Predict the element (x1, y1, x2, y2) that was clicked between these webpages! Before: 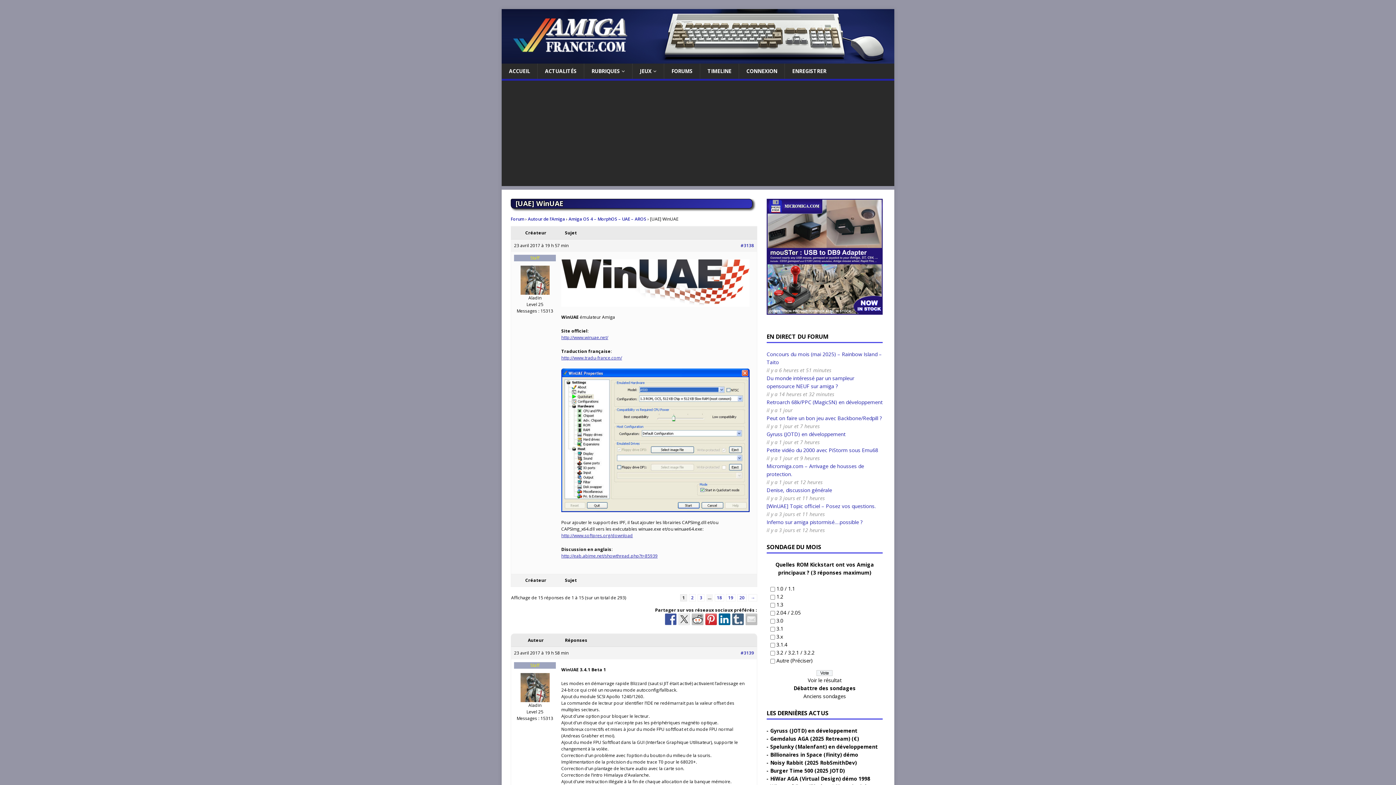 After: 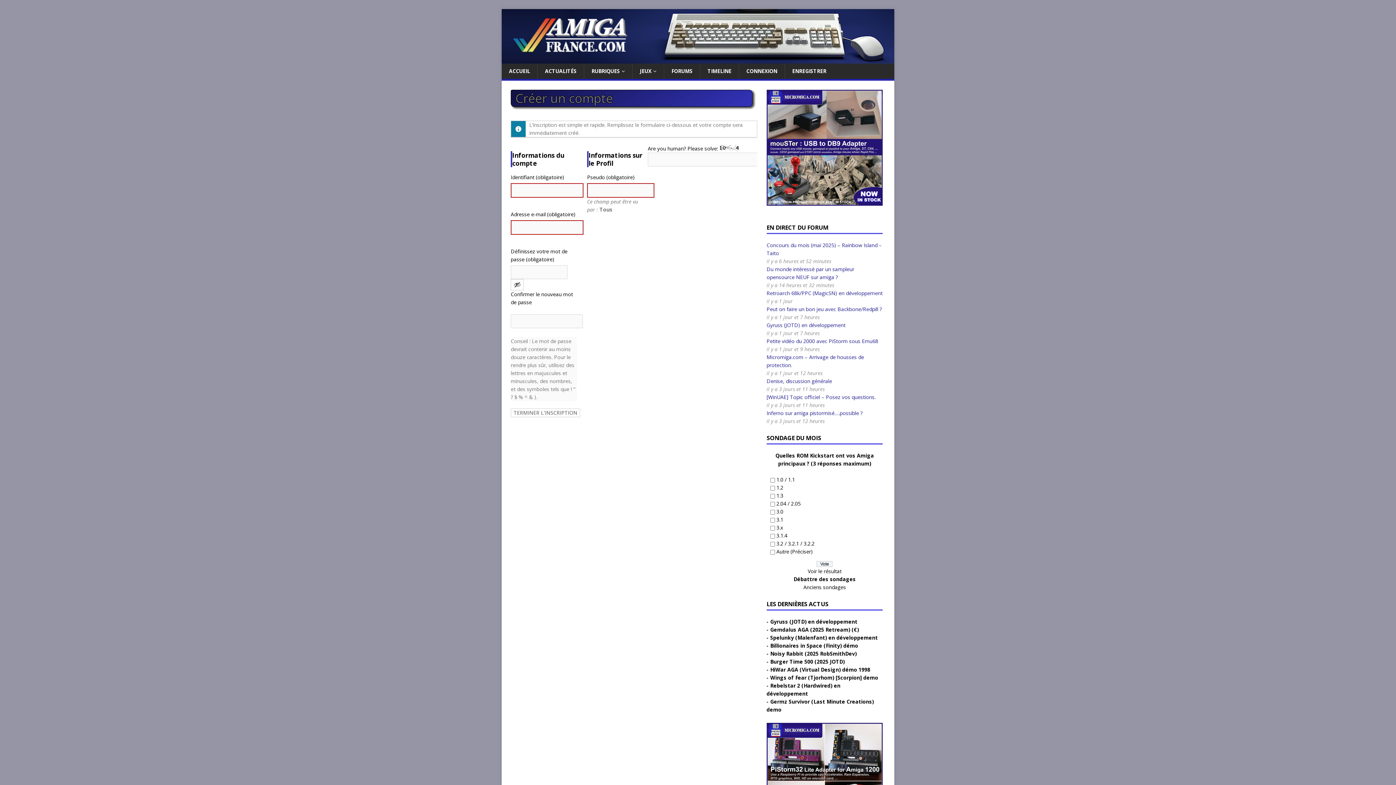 Action: bbox: (784, 63, 833, 78) label: ENREGISTRER